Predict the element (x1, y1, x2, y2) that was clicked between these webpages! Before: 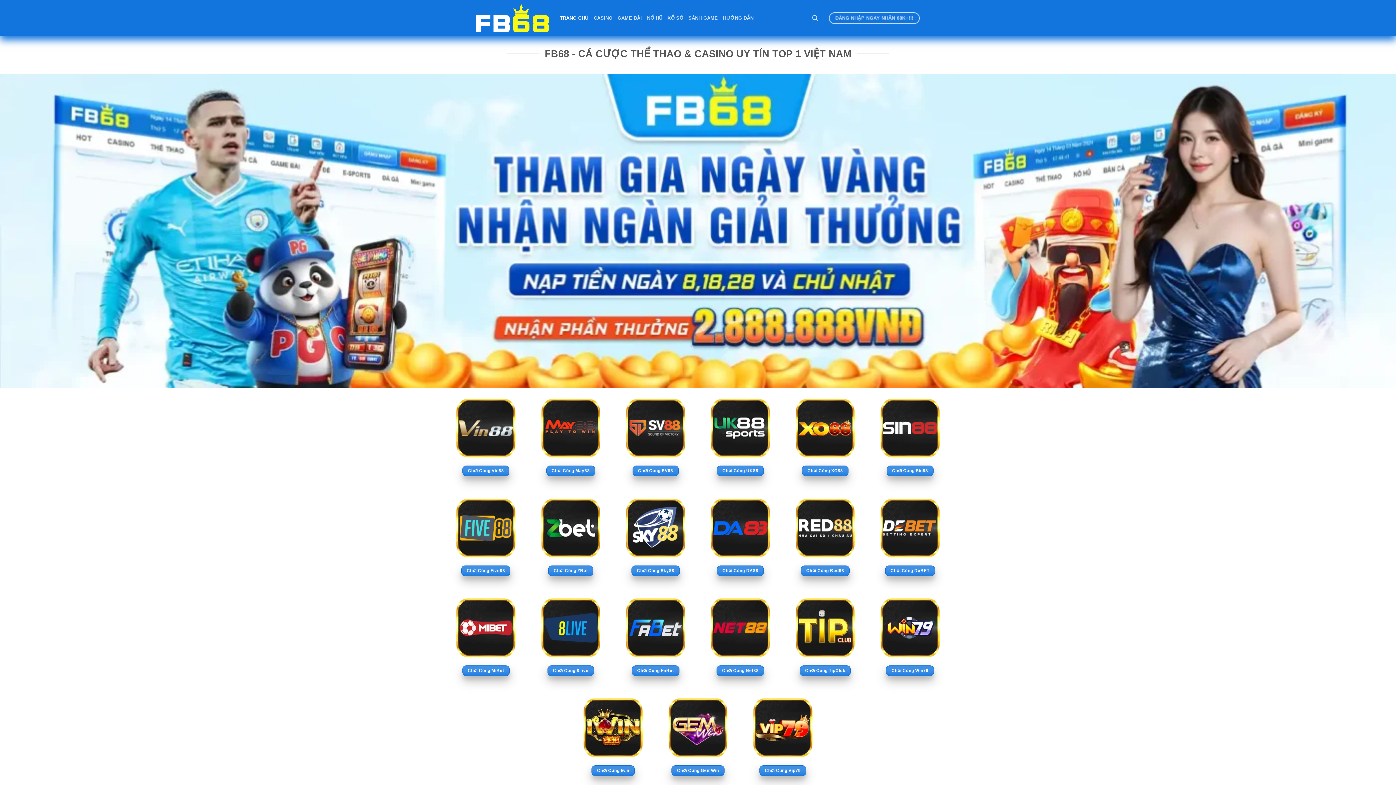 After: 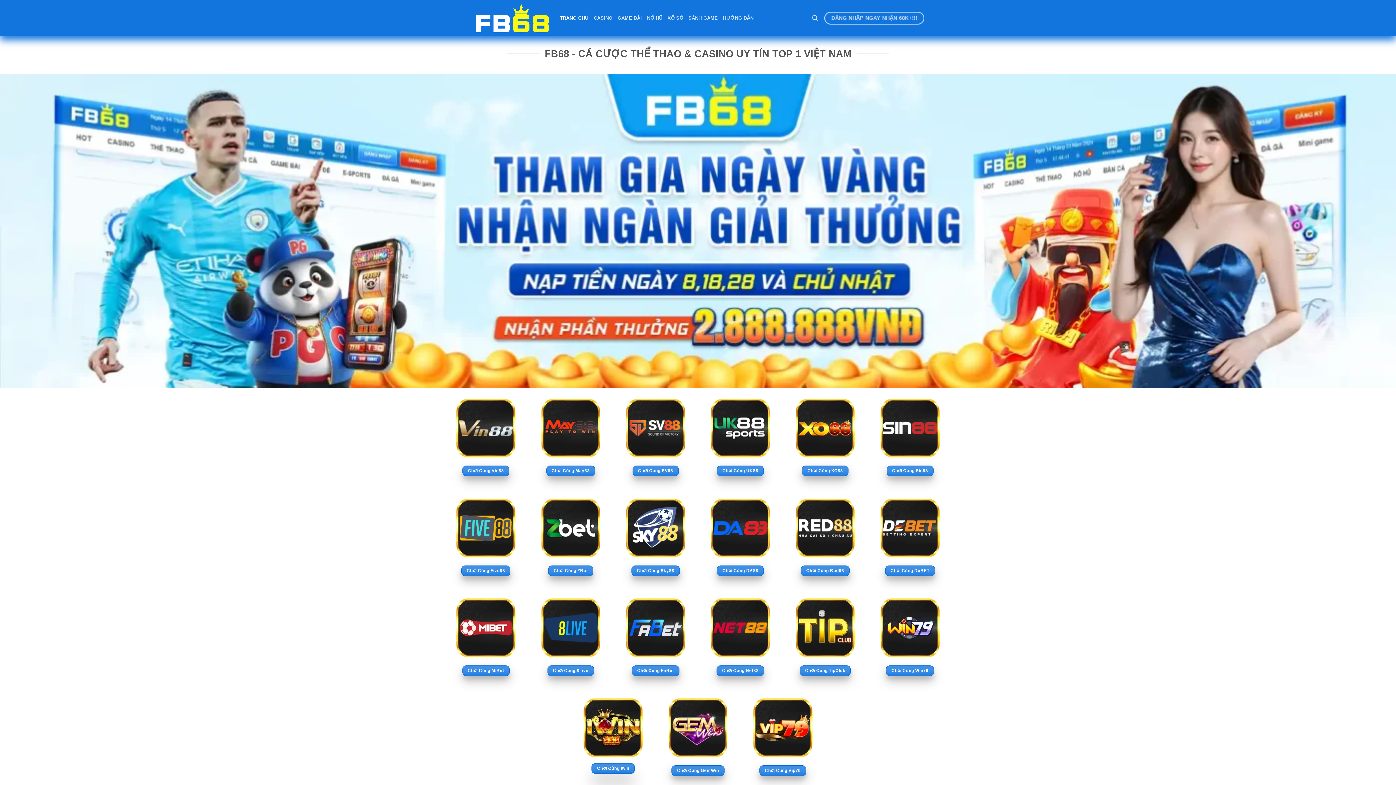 Action: label: Chơi Cùng Iwin bbox: (591, 765, 634, 776)